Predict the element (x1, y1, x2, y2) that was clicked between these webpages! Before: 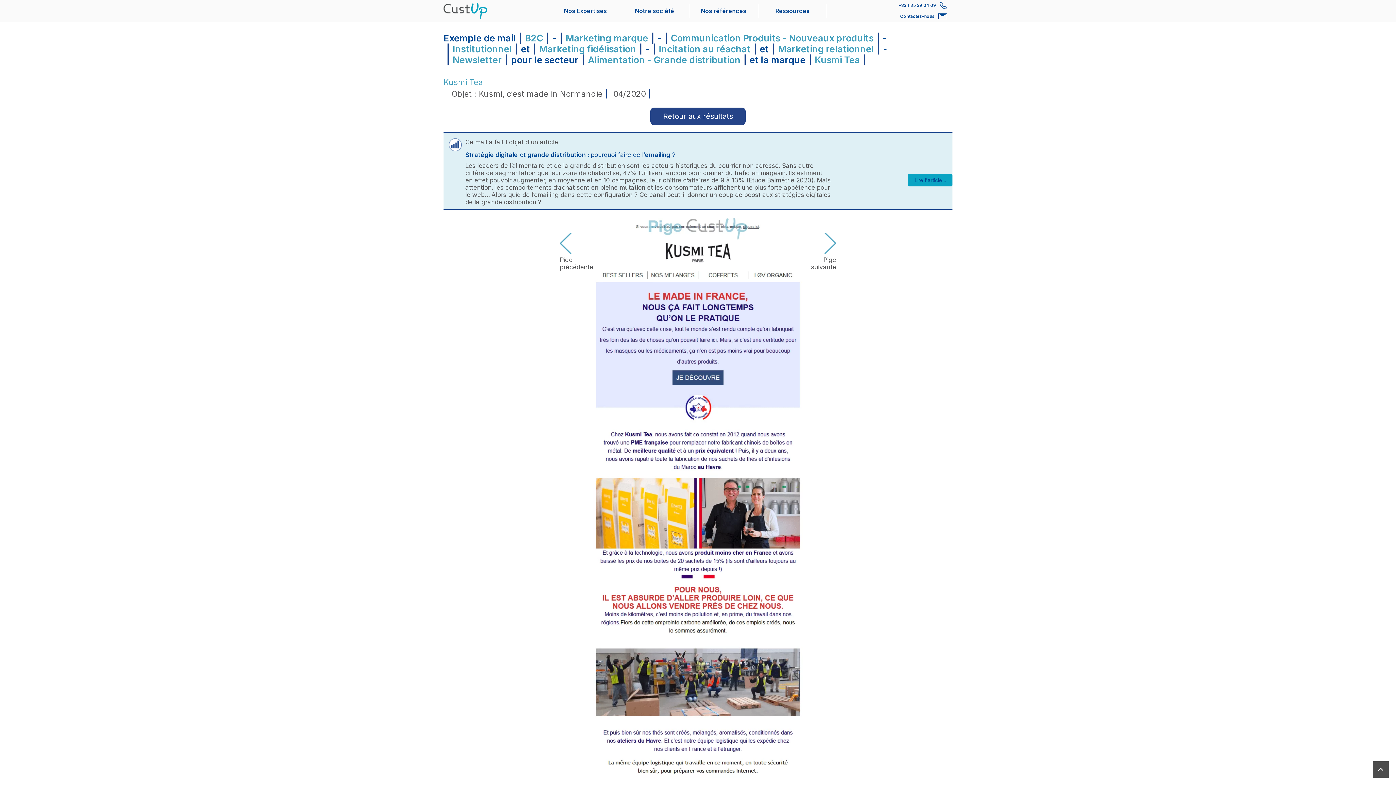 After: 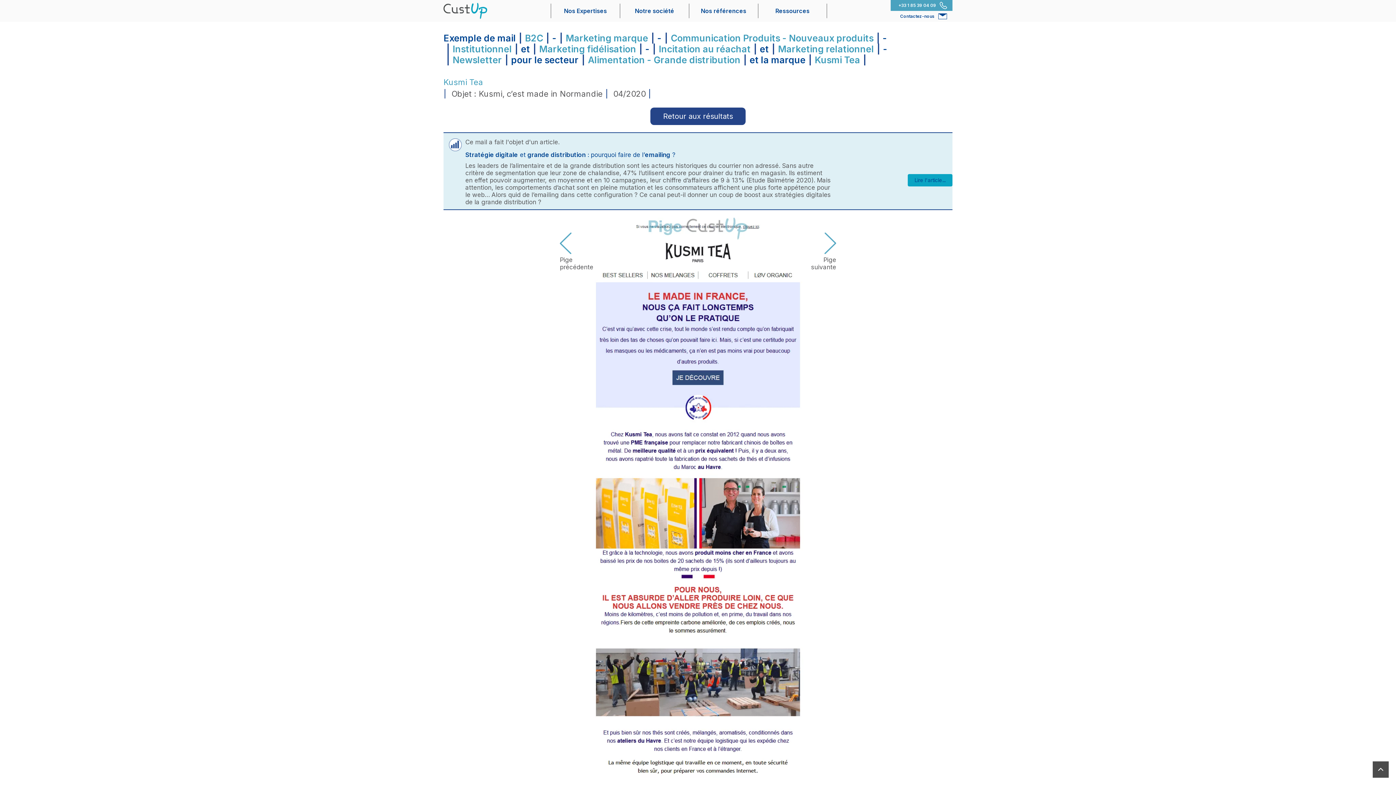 Action: bbox: (890, 0, 952, 10) label: +33 1 85 39 04 09